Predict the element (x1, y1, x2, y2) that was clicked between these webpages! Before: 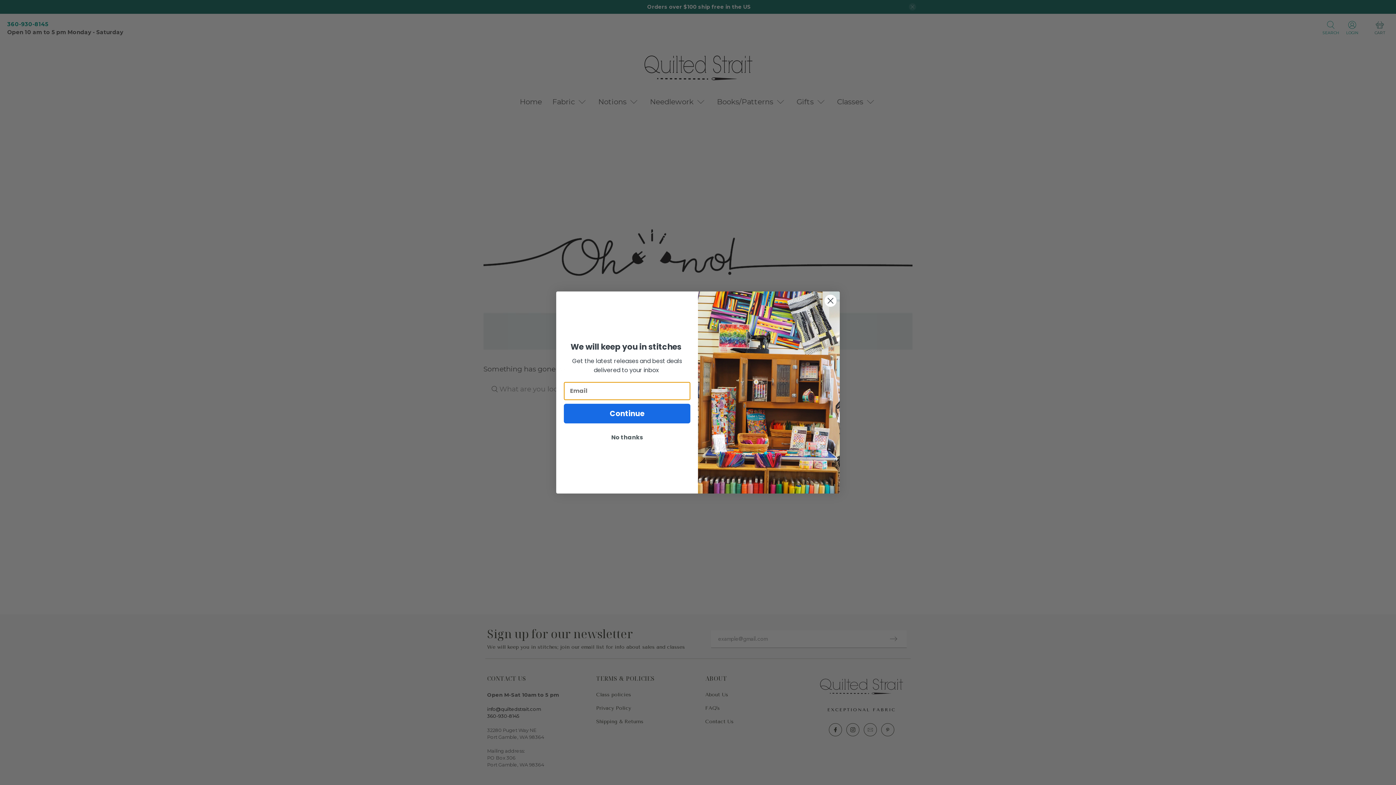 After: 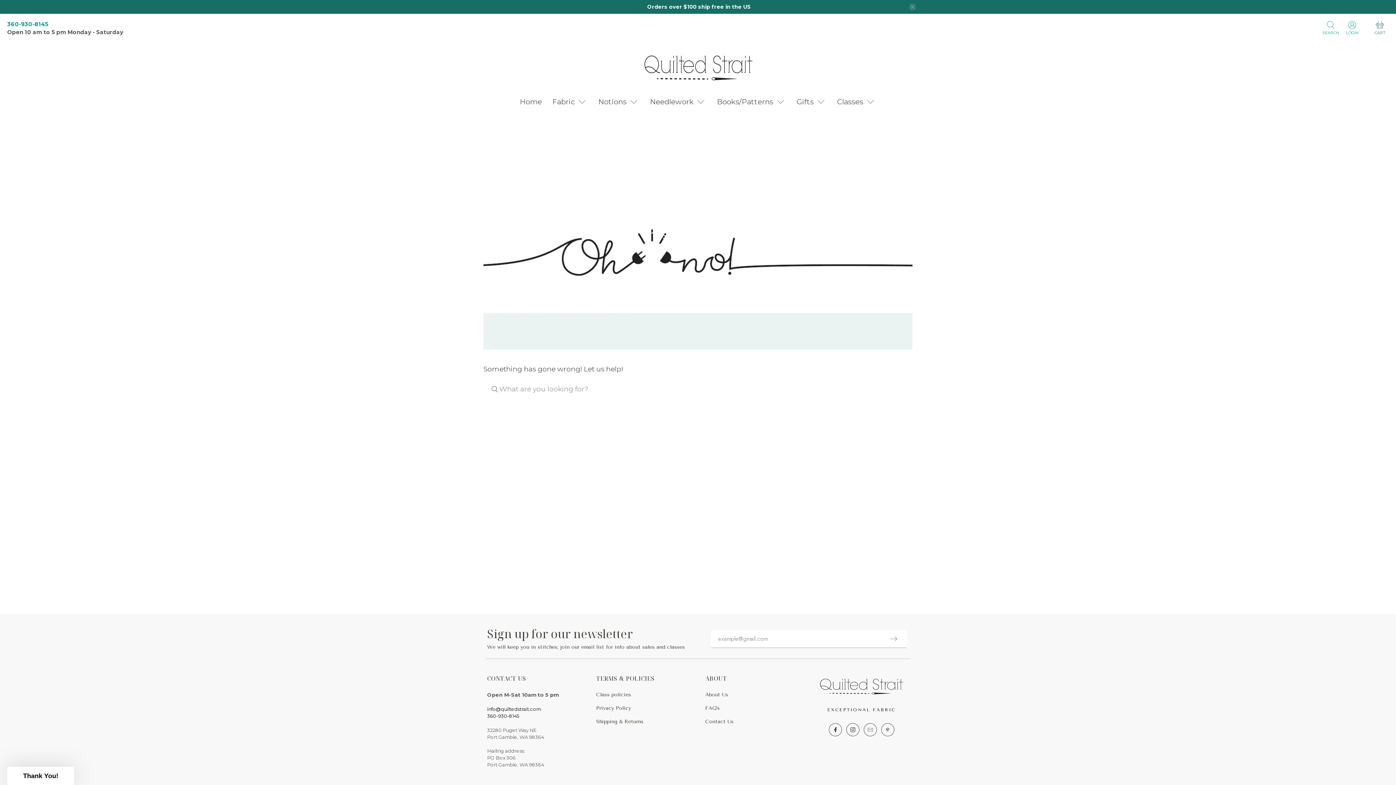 Action: bbox: (824, 294, 837, 307) label: Close dialog